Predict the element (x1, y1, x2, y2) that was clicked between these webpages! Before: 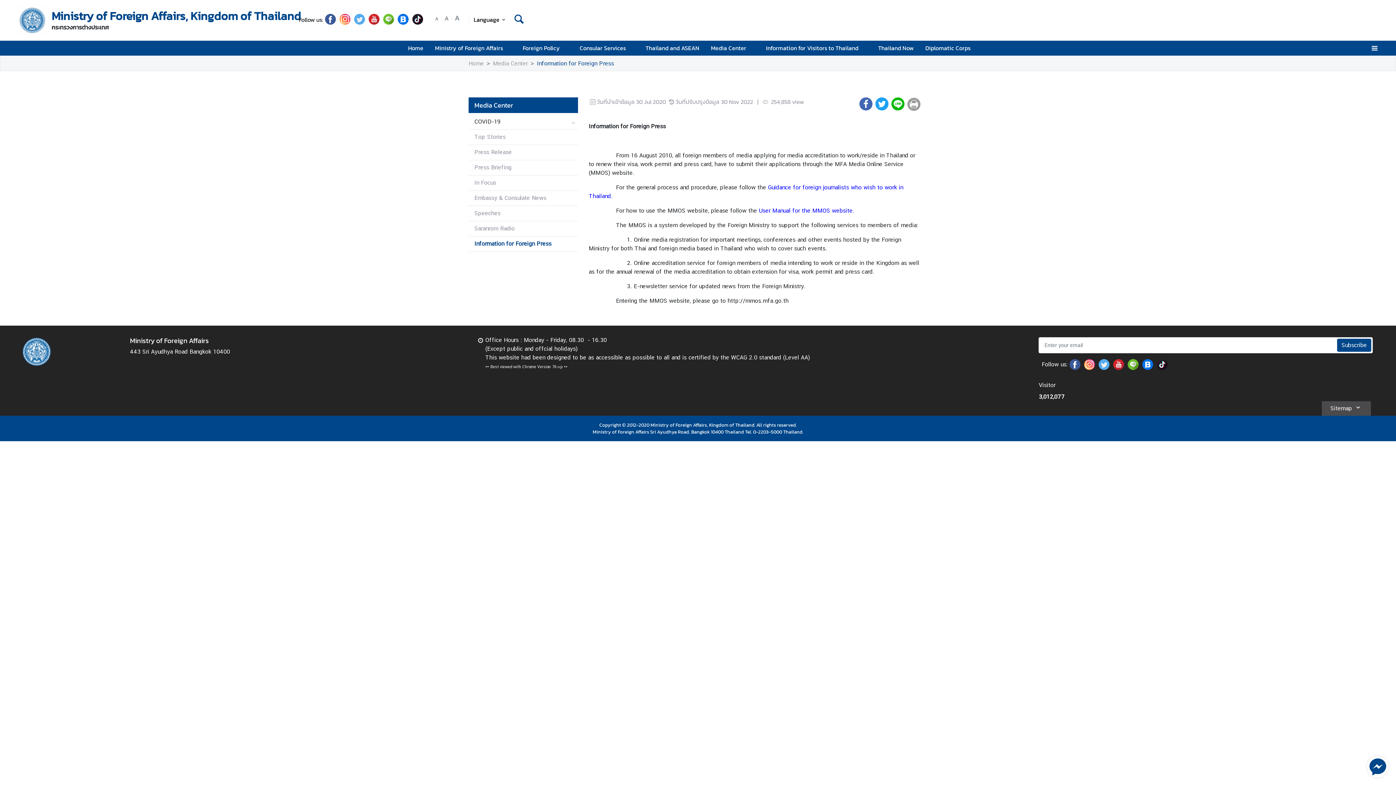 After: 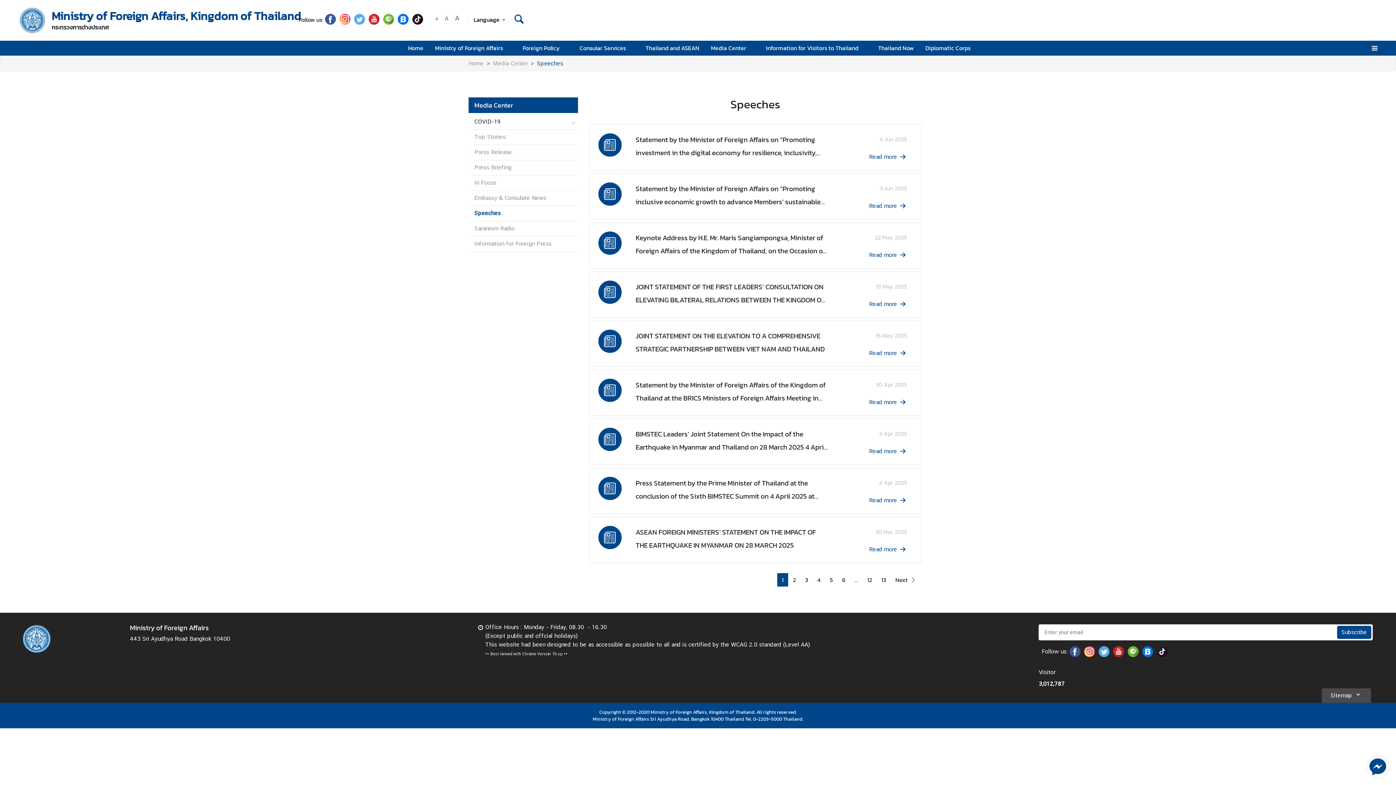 Action: bbox: (468, 206, 569, 220) label: Speeches